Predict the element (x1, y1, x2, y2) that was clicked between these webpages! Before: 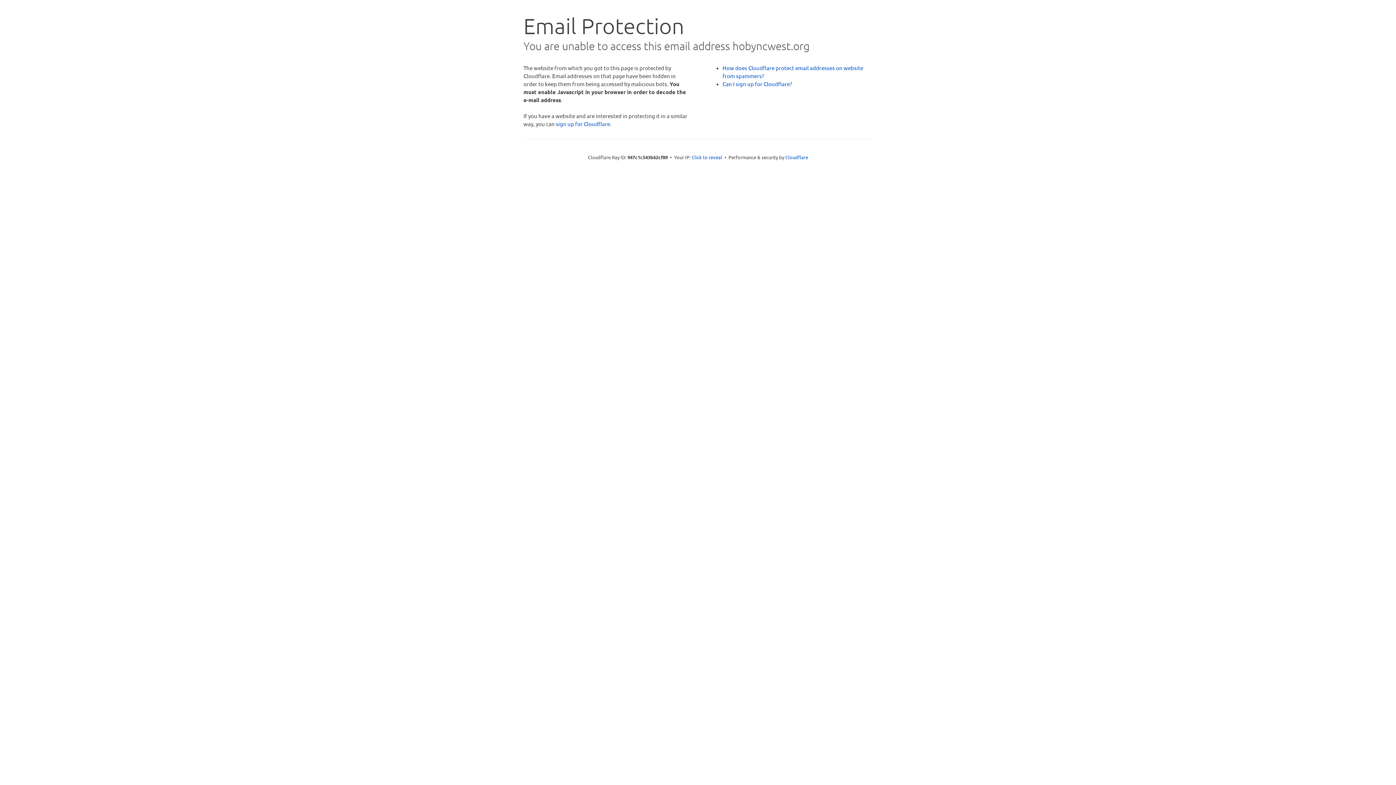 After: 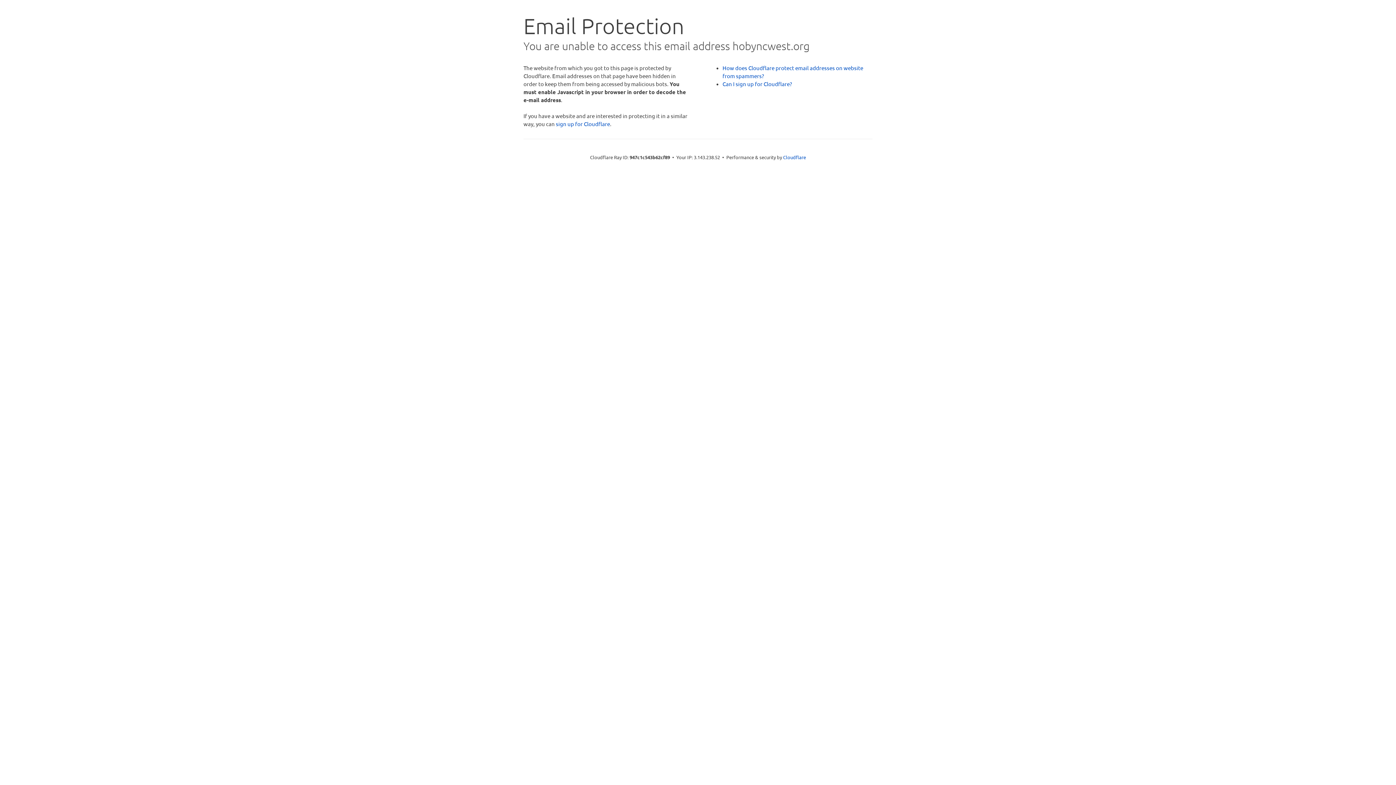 Action: label: Click to reveal bbox: (691, 153, 722, 160)